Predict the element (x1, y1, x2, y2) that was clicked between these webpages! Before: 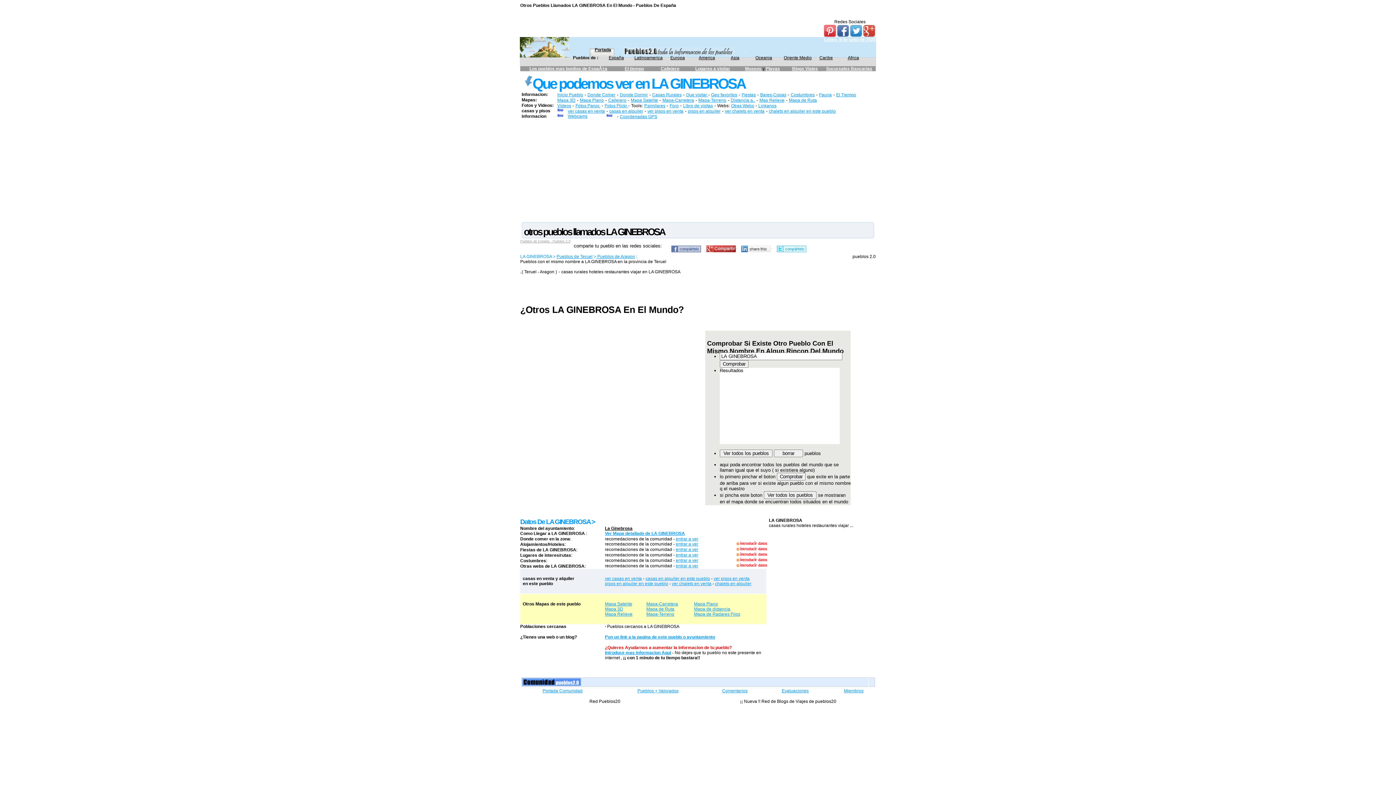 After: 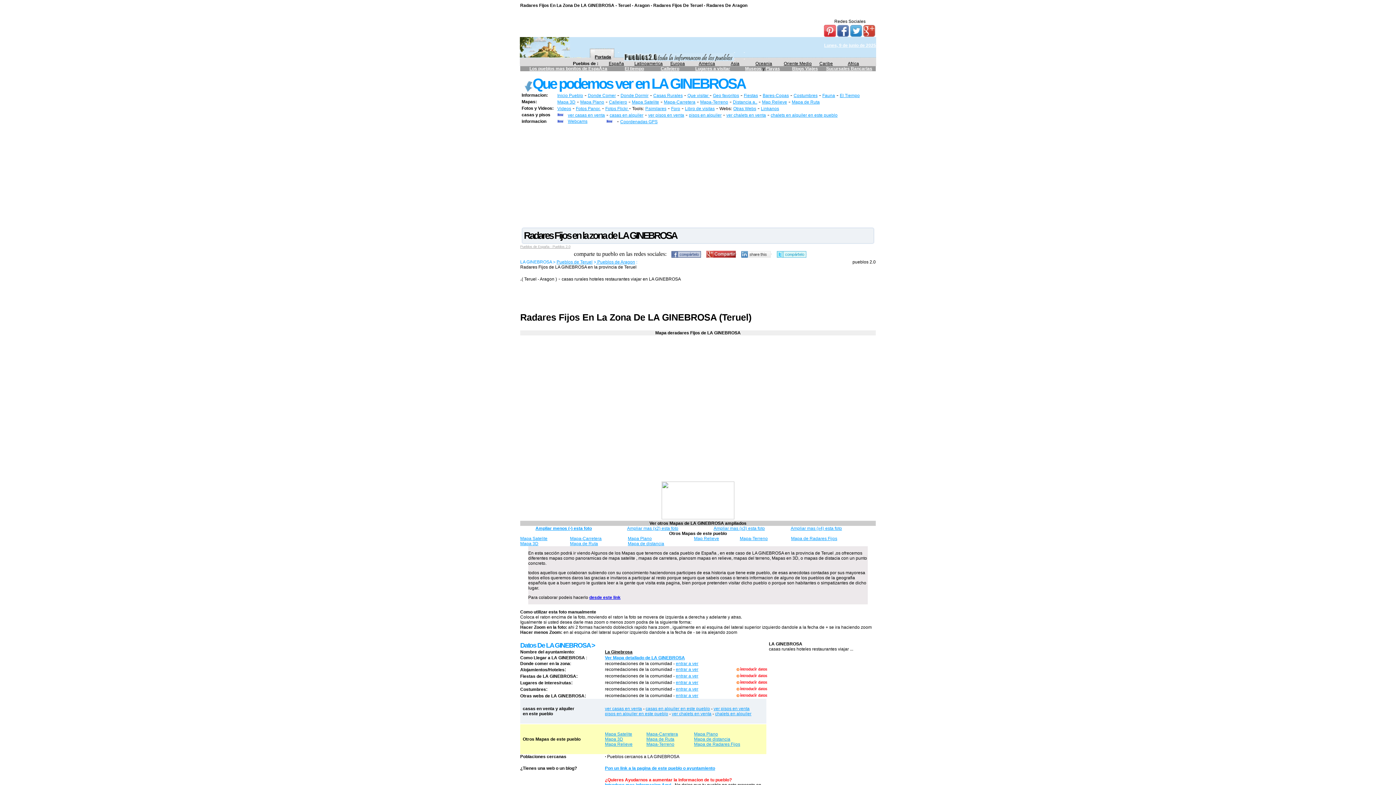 Action: bbox: (694, 612, 740, 617) label: Mapa de Radares Fijos